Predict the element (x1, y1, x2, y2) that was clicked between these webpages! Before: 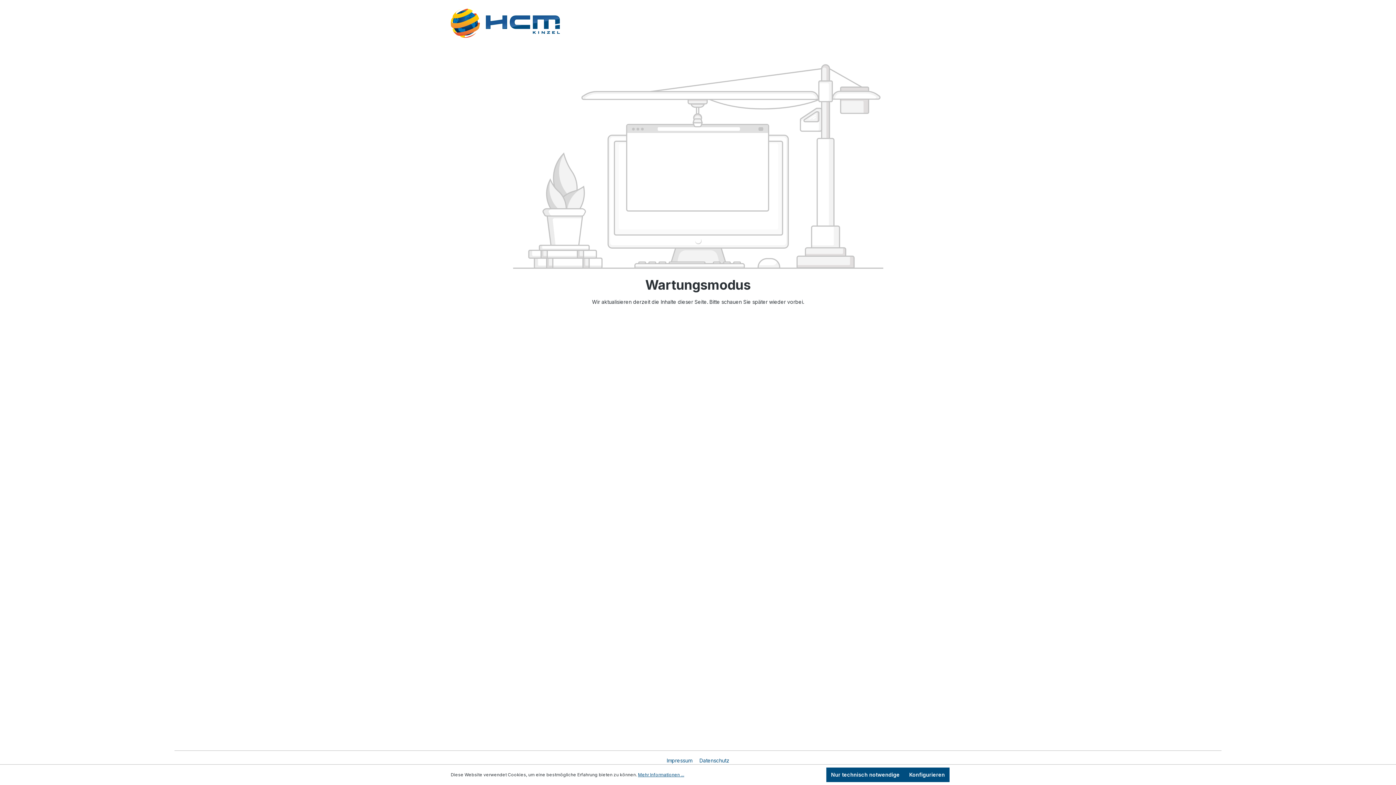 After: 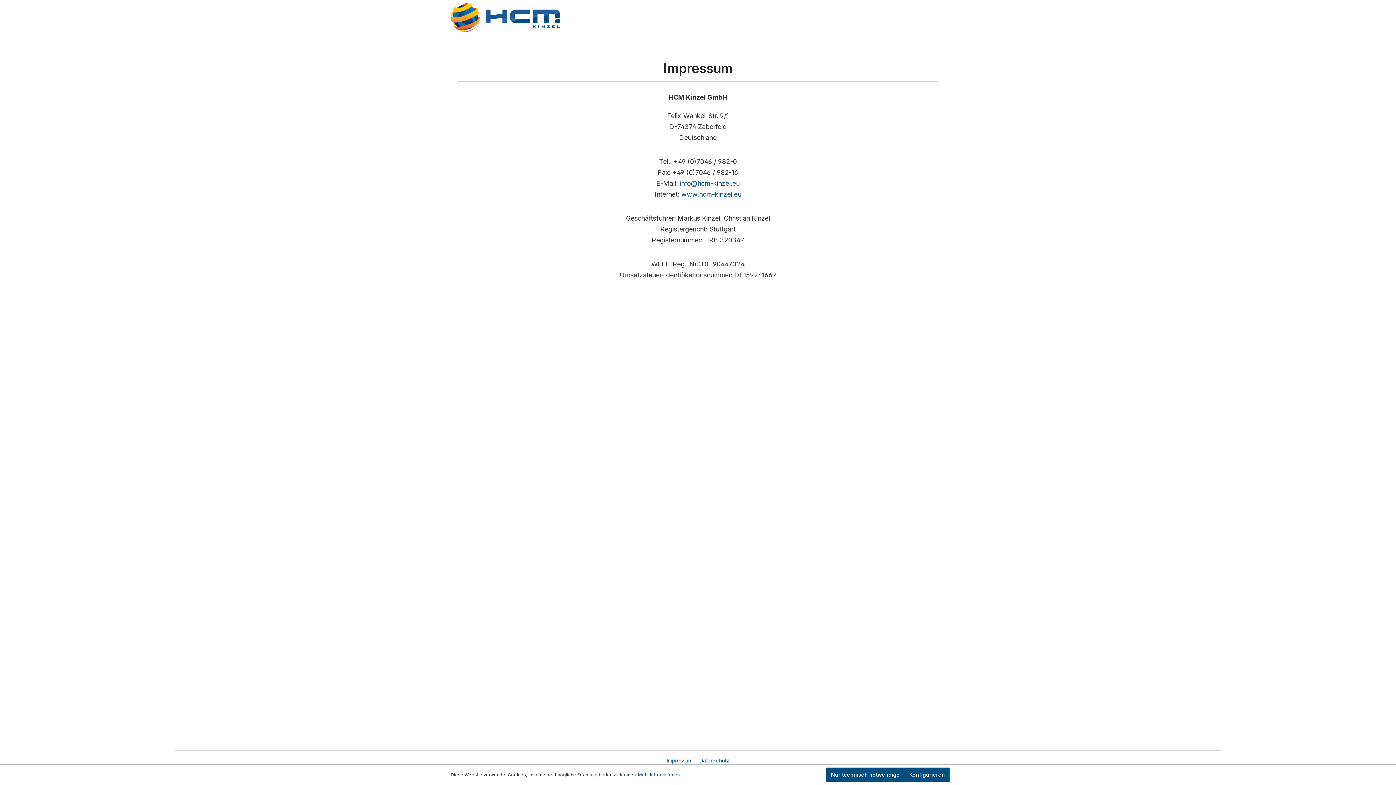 Action: label: Impressum  bbox: (664, 757, 696, 764)